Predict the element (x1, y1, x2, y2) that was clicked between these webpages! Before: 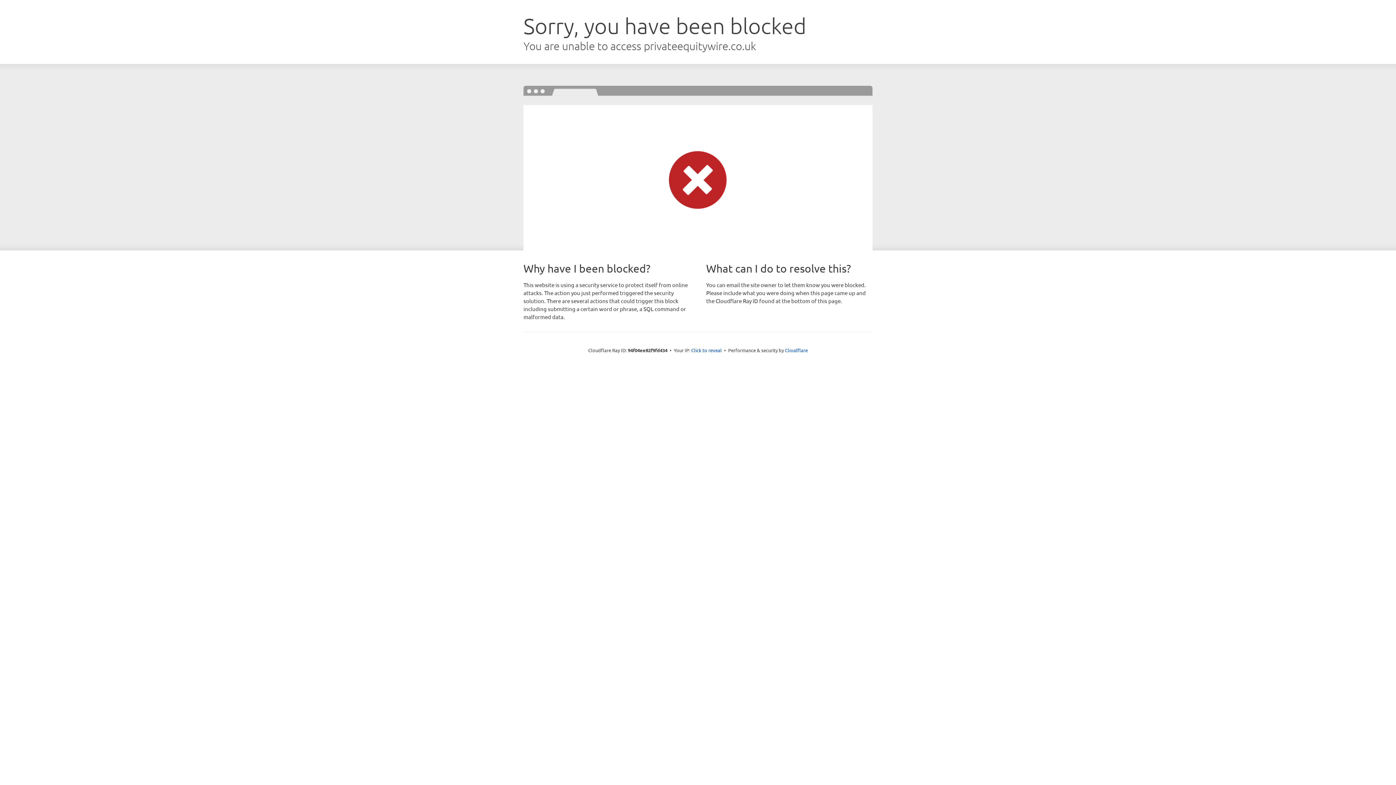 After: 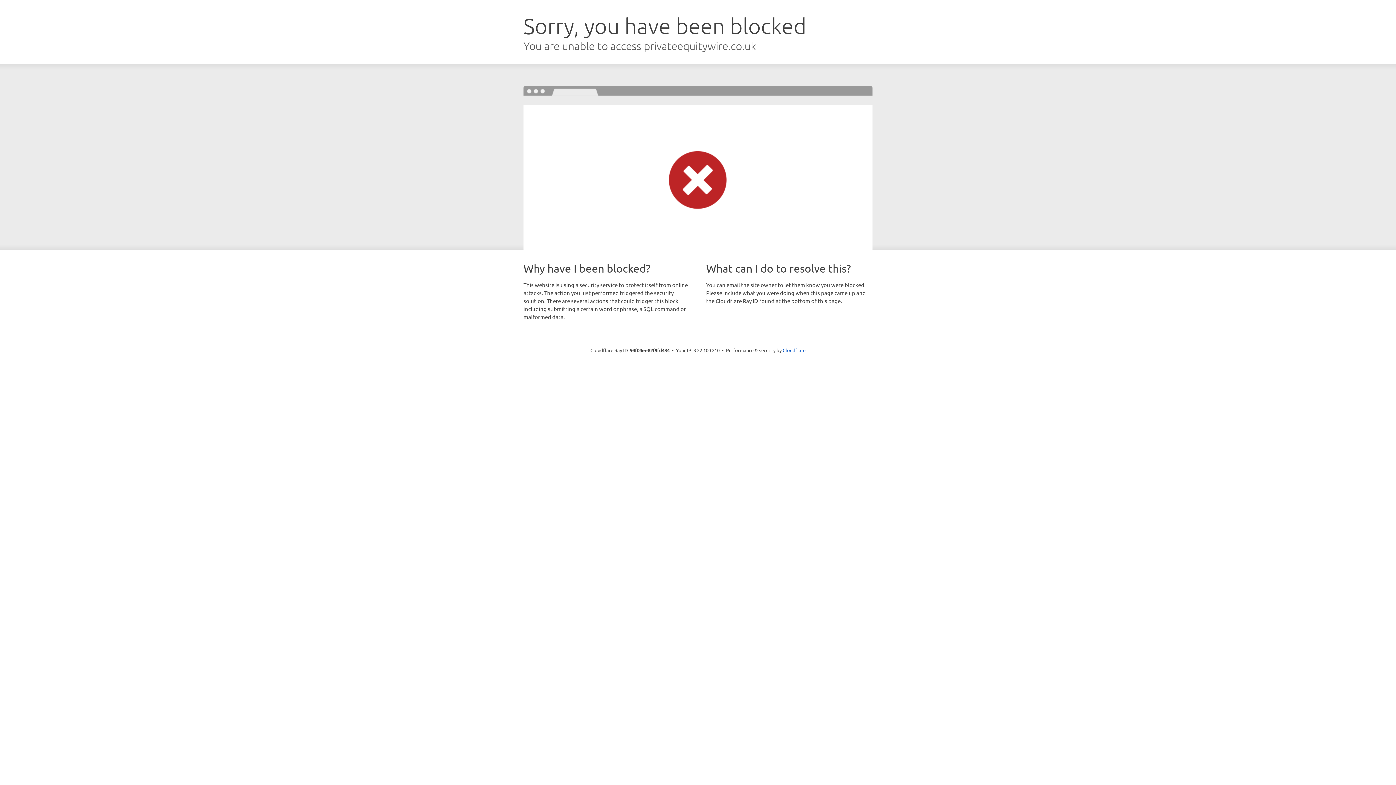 Action: label: Click to reveal bbox: (691, 346, 722, 353)